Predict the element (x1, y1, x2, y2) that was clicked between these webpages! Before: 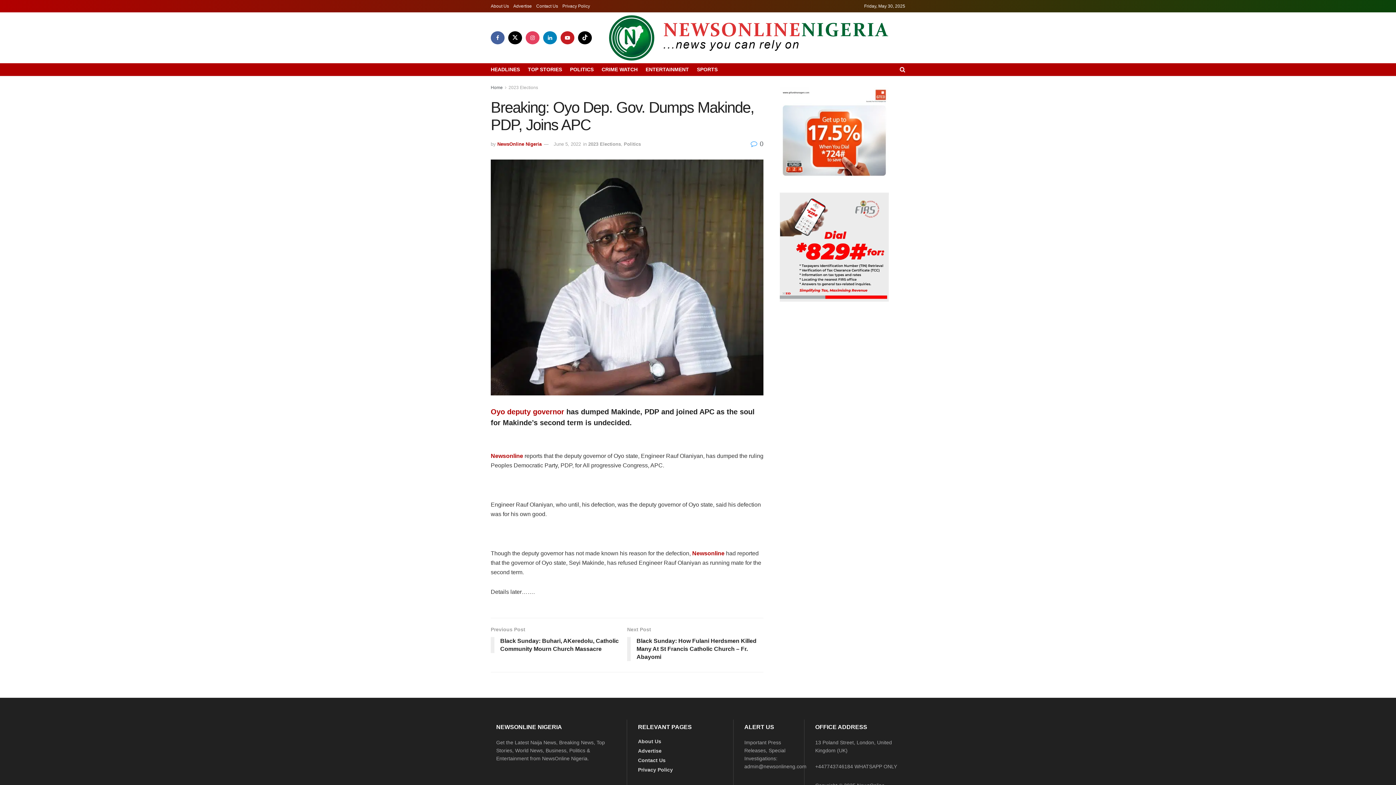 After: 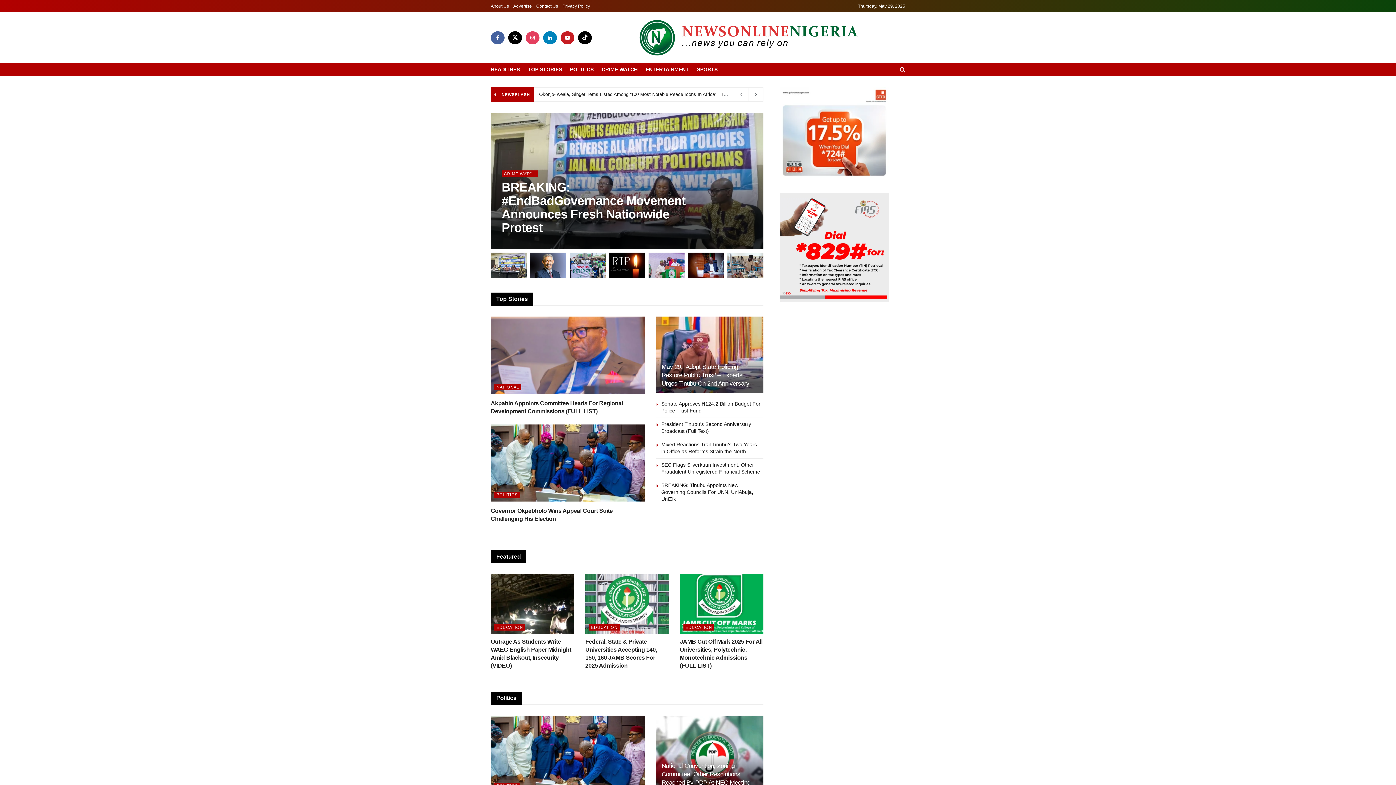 Action: label: Home bbox: (490, 85, 502, 90)